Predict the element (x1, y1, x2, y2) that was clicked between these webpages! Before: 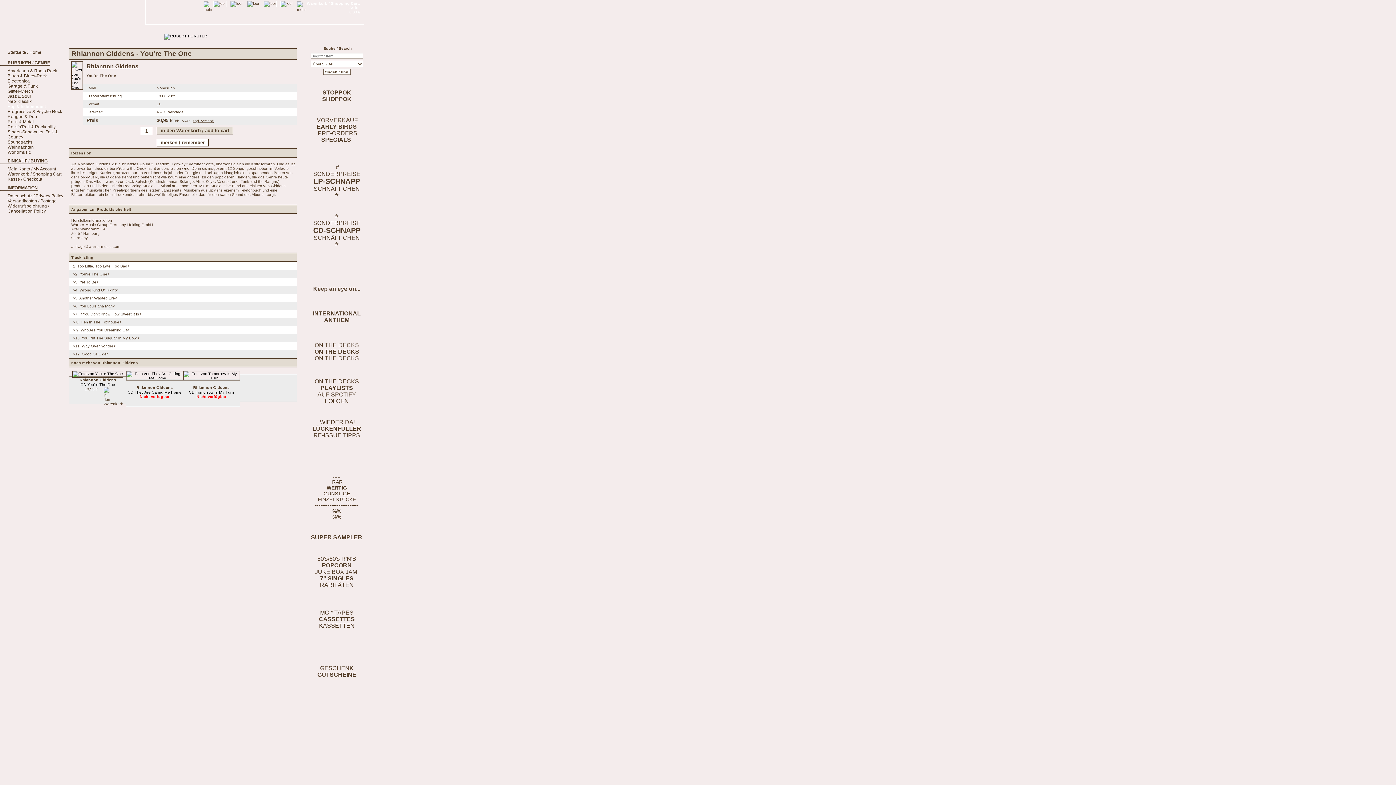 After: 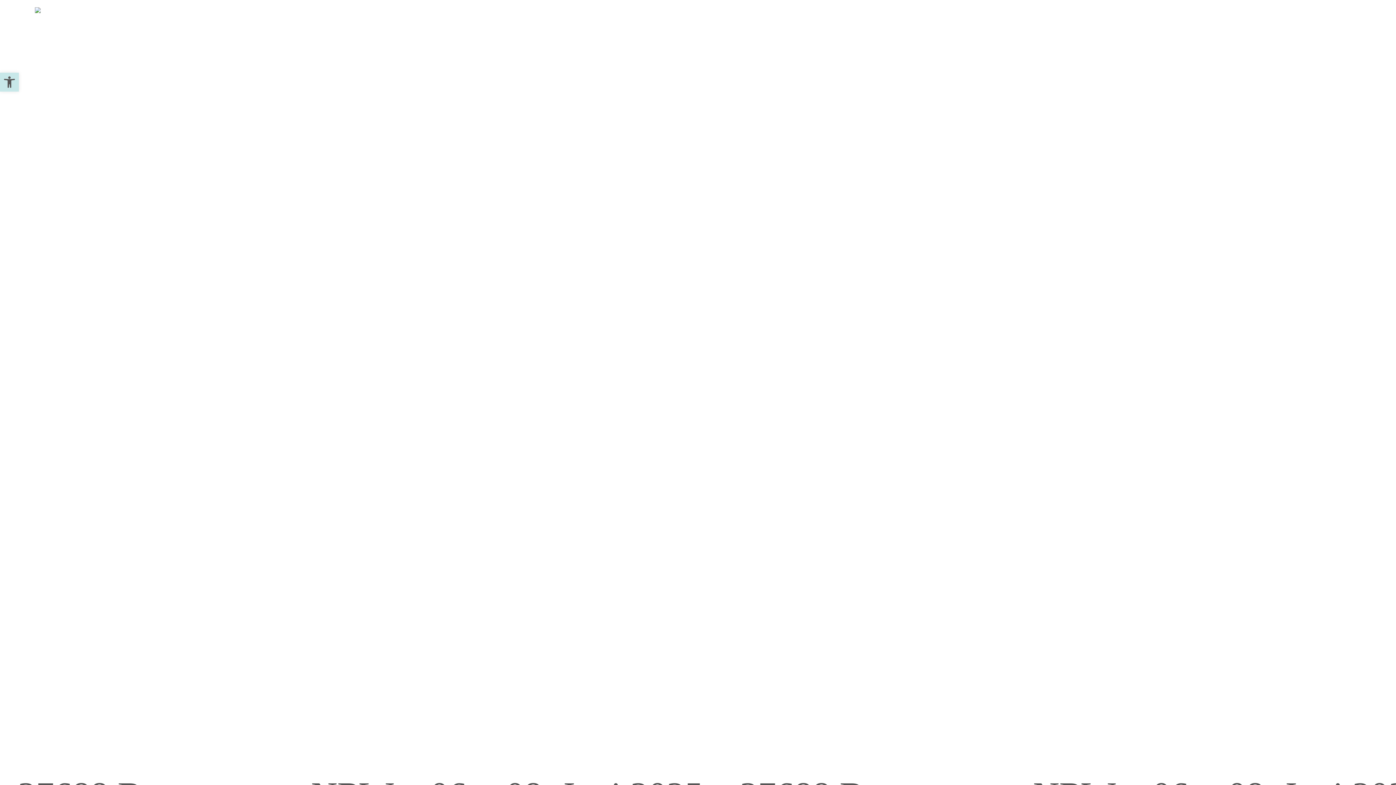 Action: label: 



 bbox: (302, 752, 372, 770)